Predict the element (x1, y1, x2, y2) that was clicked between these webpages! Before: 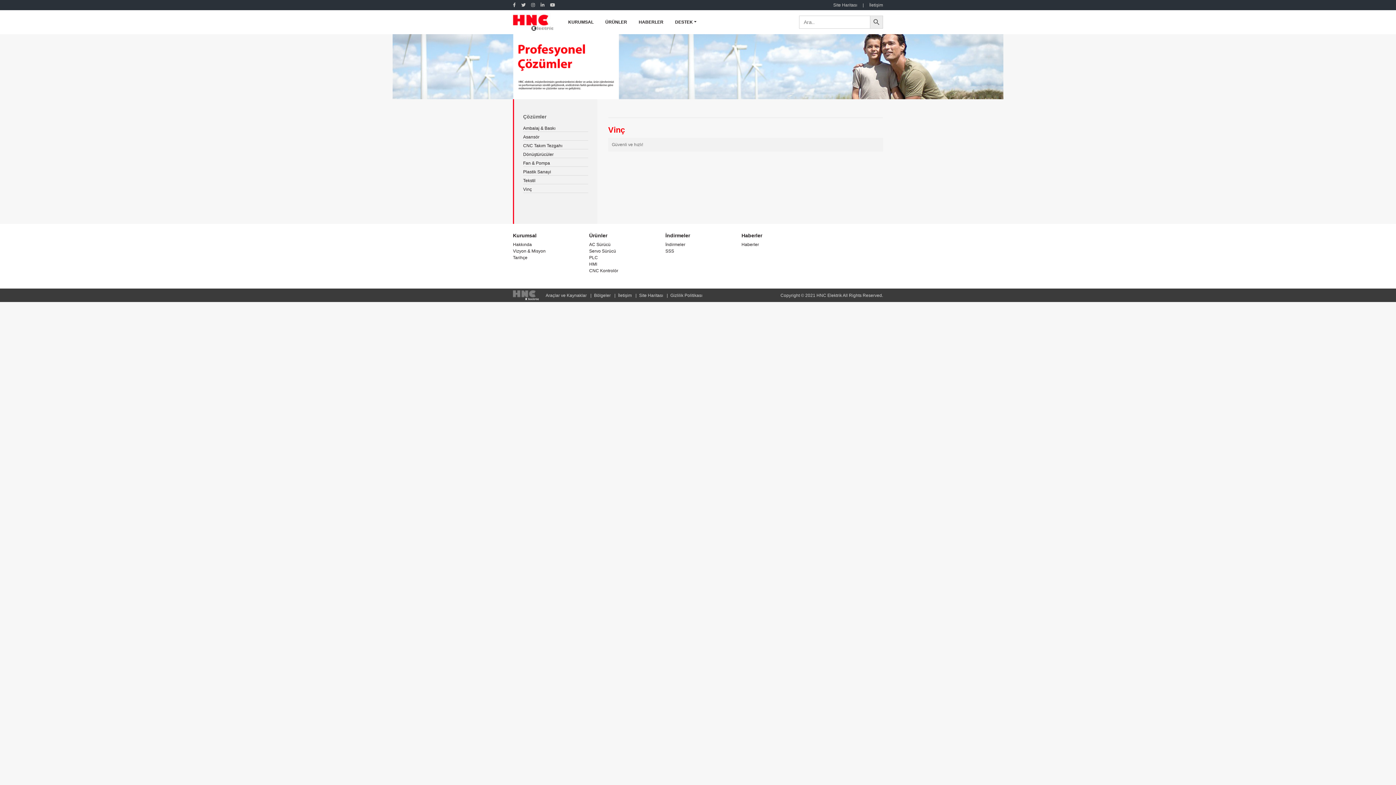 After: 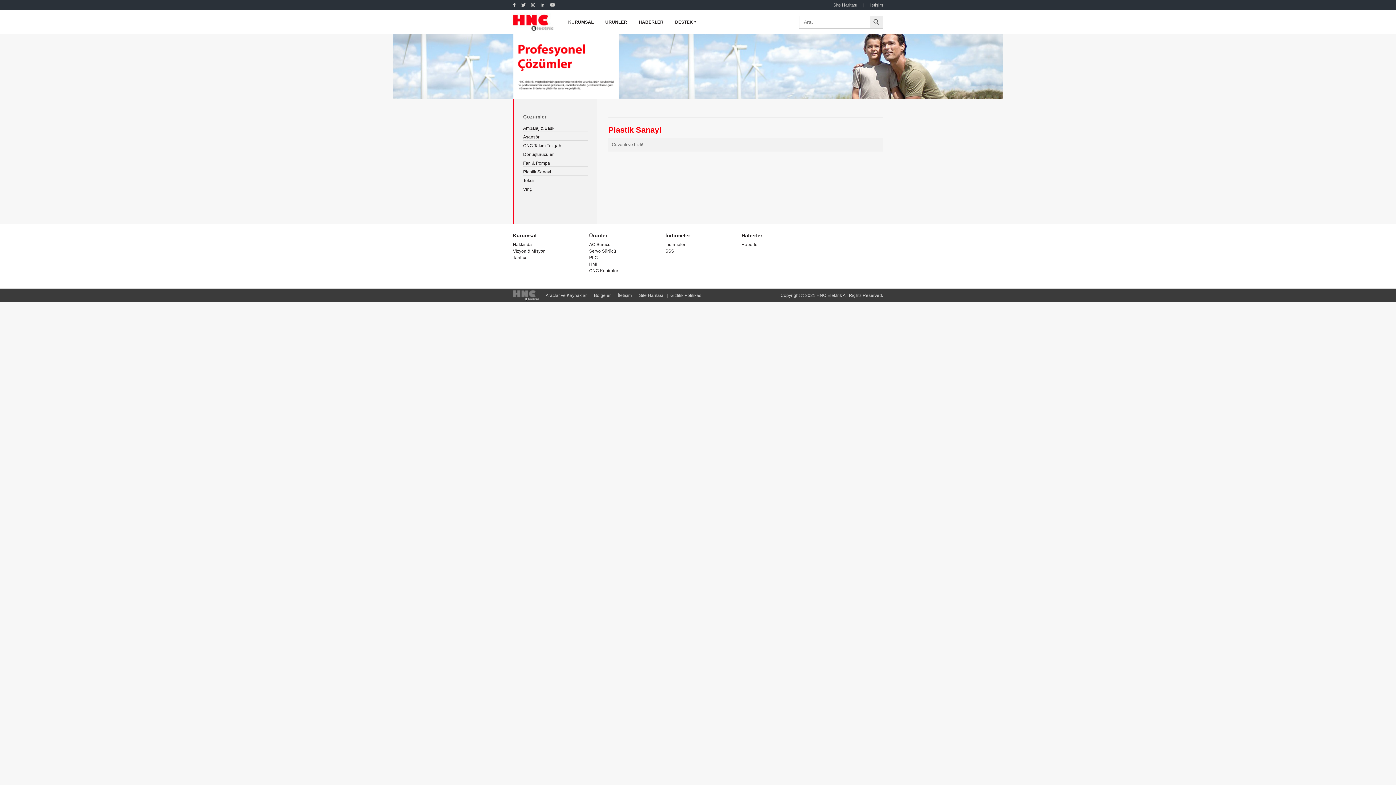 Action: label: Plastik Sanayi bbox: (523, 169, 551, 174)